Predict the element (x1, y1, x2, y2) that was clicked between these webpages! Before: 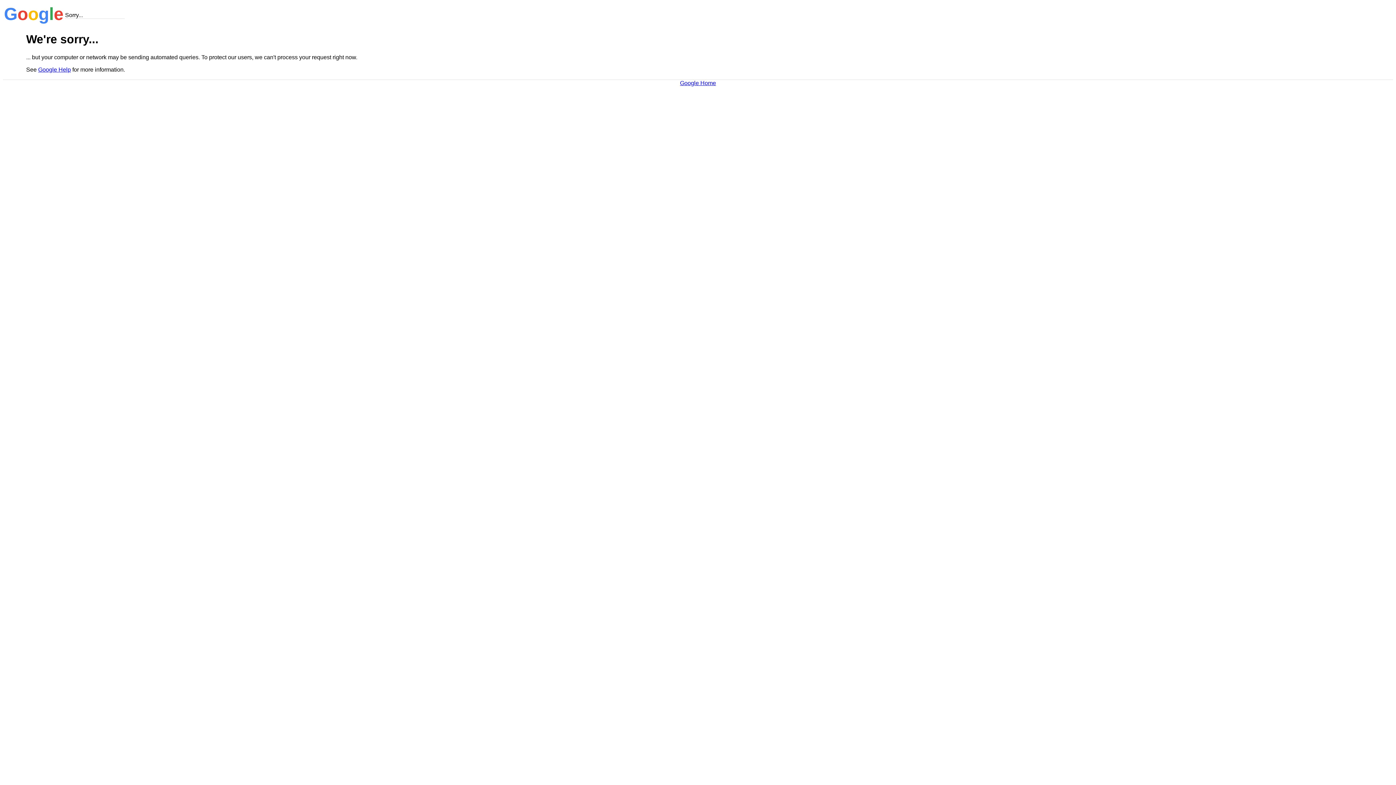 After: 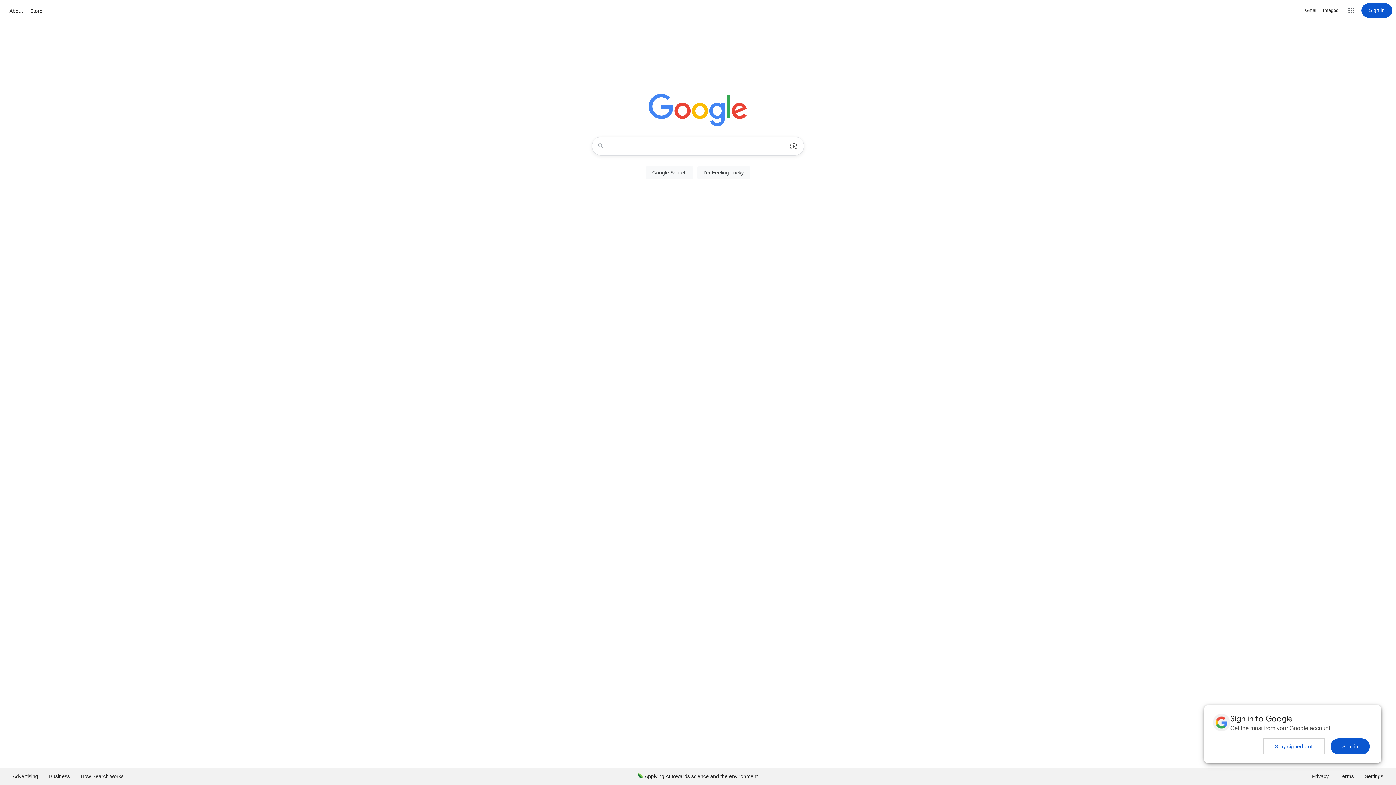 Action: label: Google Home bbox: (680, 79, 716, 86)